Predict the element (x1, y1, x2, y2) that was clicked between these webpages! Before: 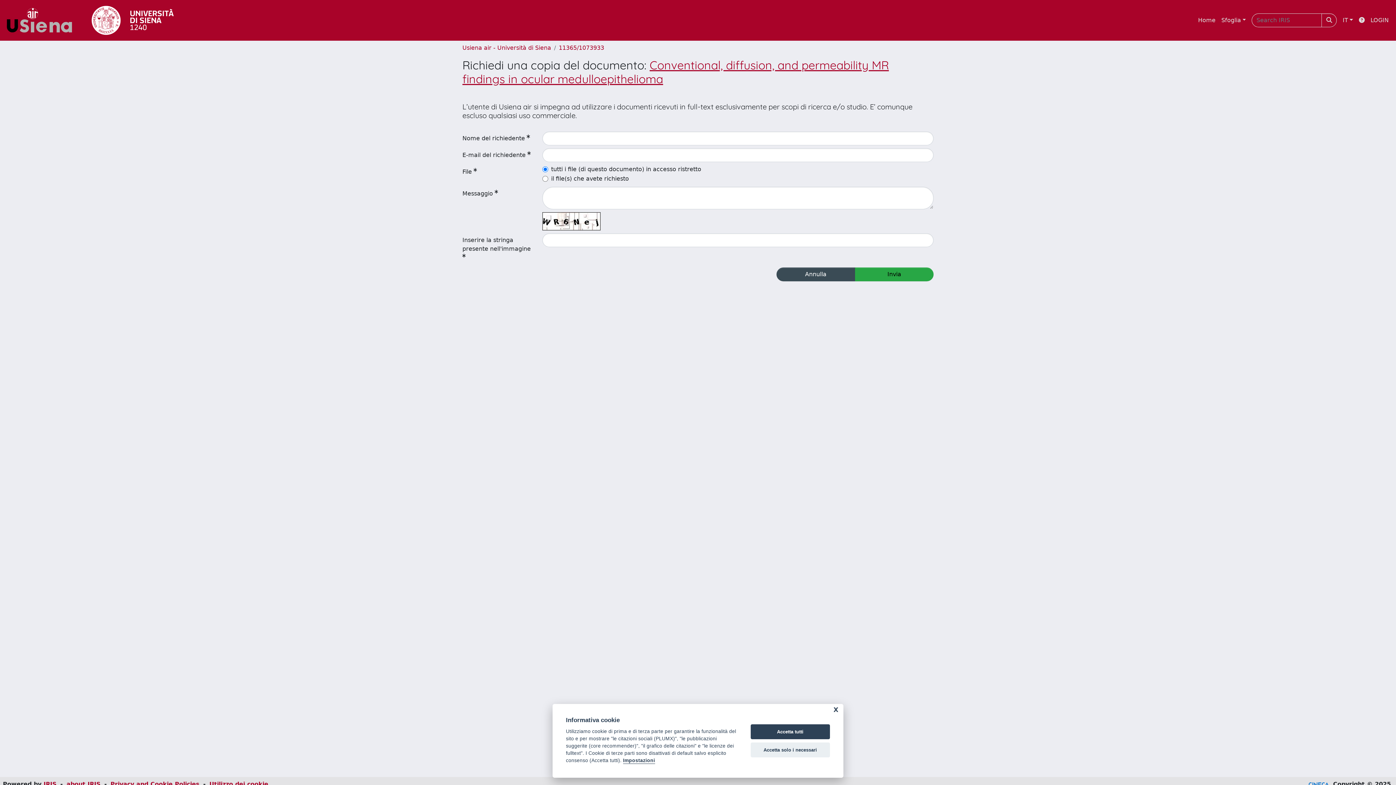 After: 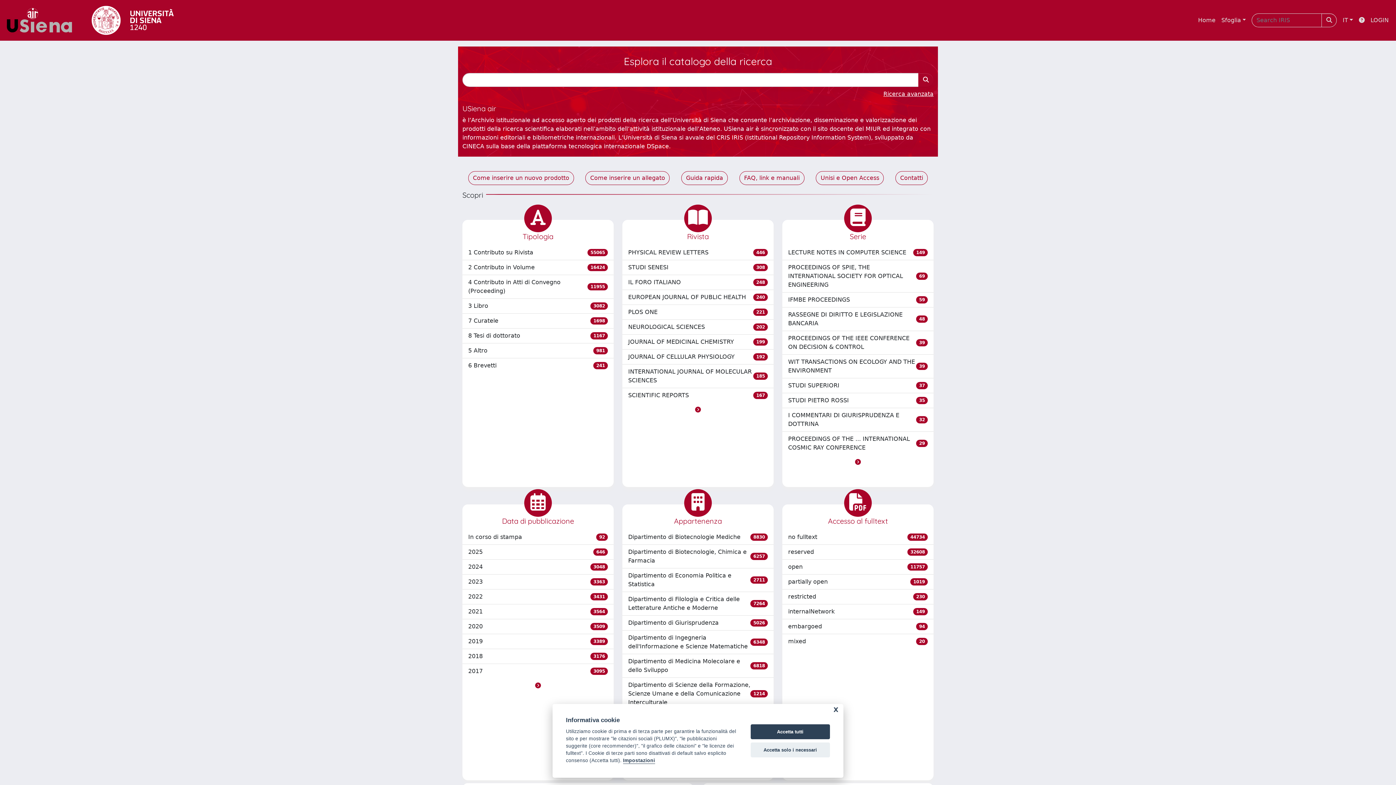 Action: bbox: (4, 4, 80, 36) label: link homepage